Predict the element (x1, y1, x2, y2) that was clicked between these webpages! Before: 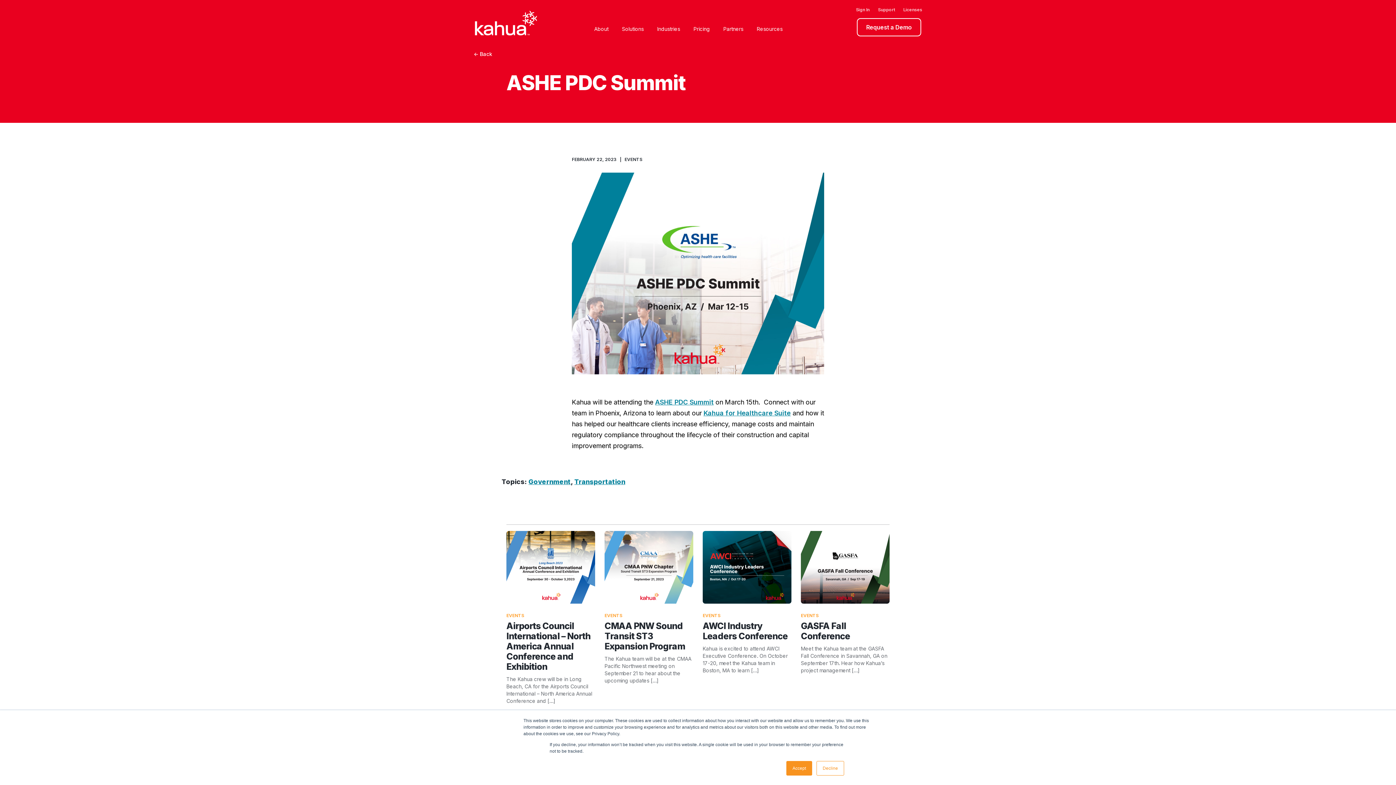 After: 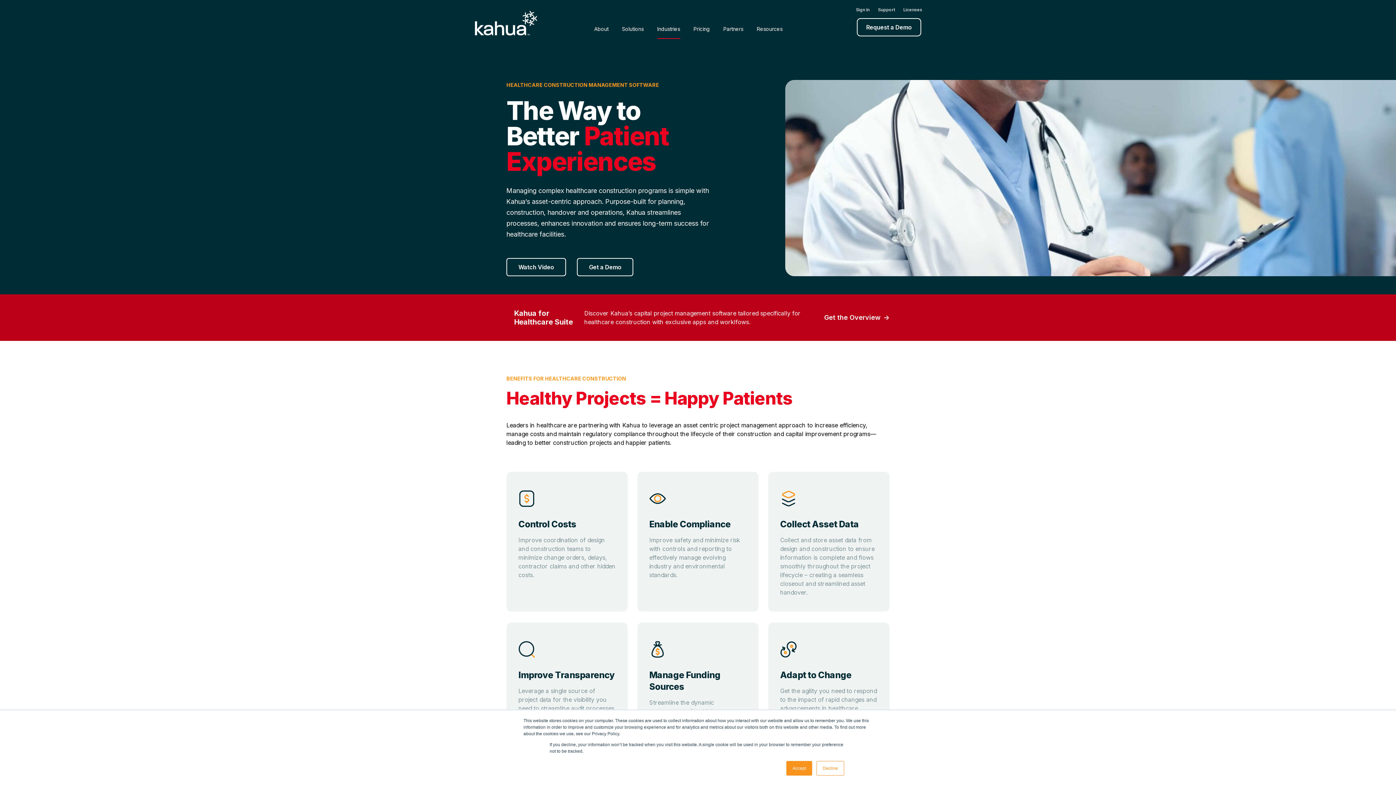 Action: bbox: (703, 409, 790, 417) label: Kahua for Healthcare Suite